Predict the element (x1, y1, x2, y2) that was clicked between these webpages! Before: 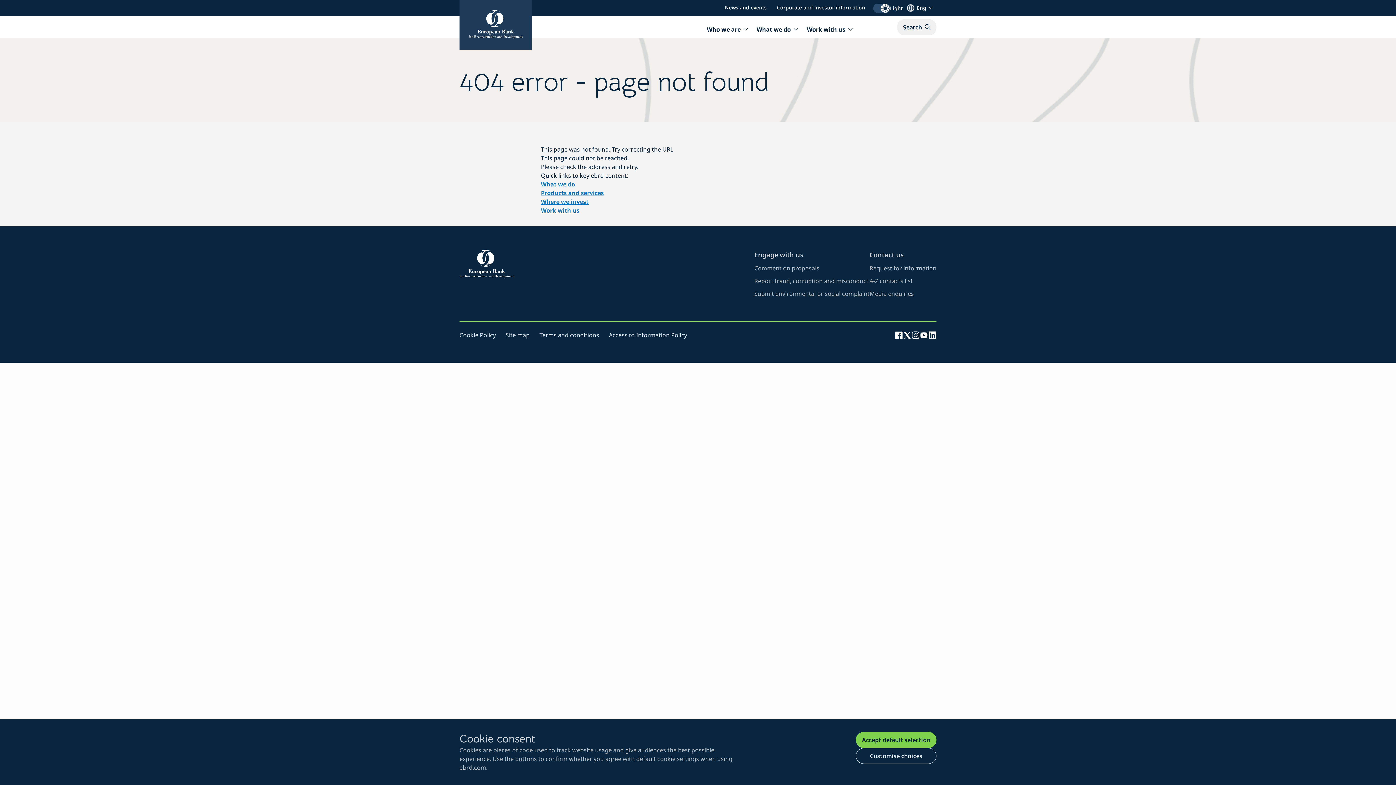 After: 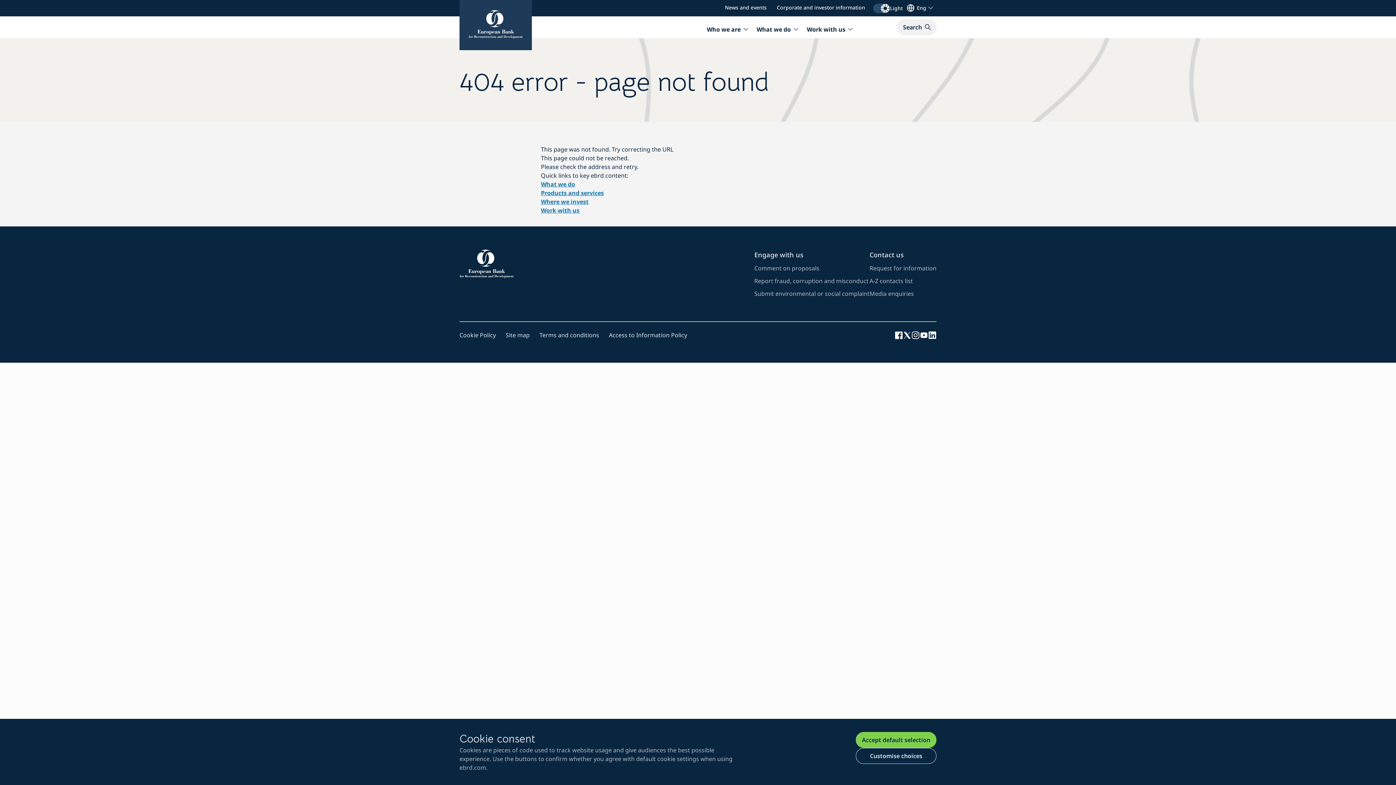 Action: bbox: (894, 330, 903, 339) label: Visit EBRD page on Facebook (opens in new window)